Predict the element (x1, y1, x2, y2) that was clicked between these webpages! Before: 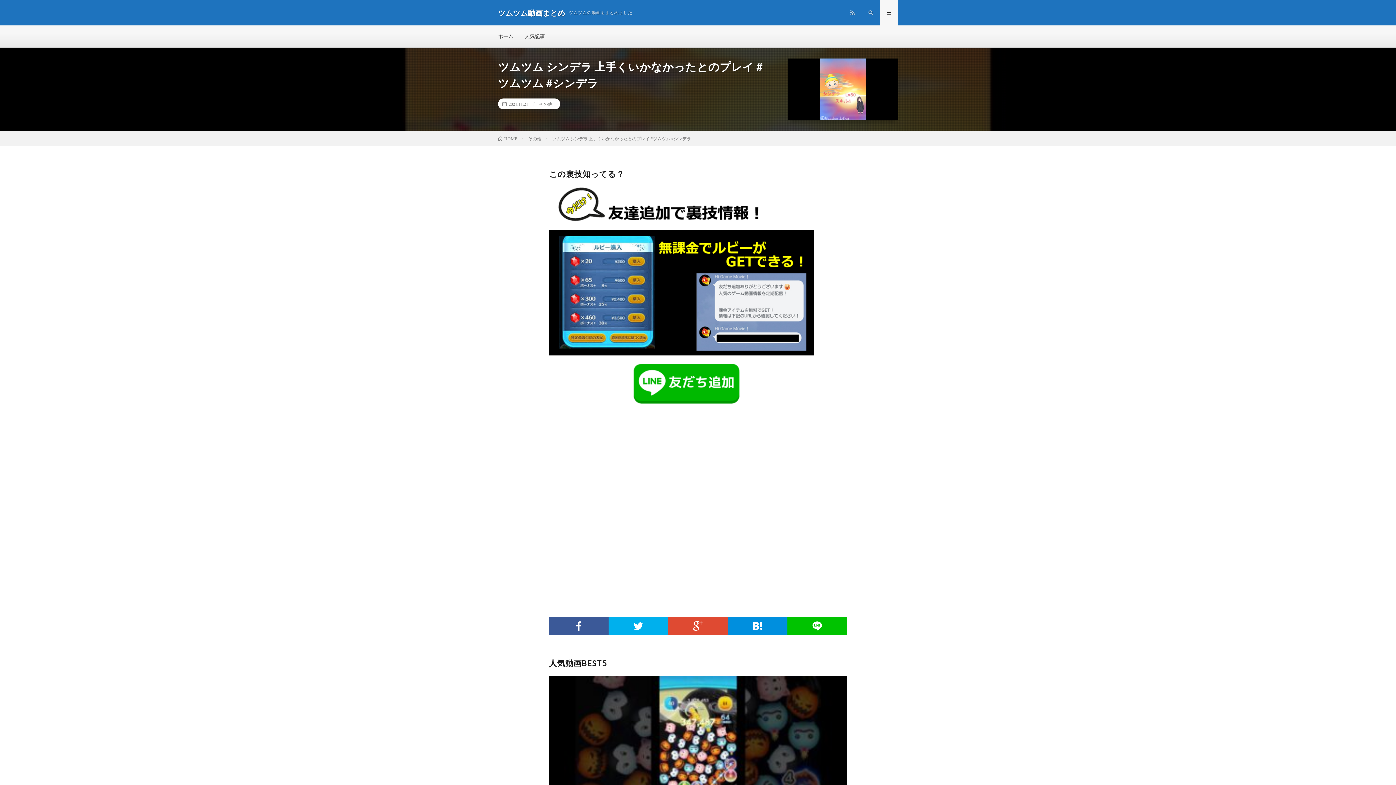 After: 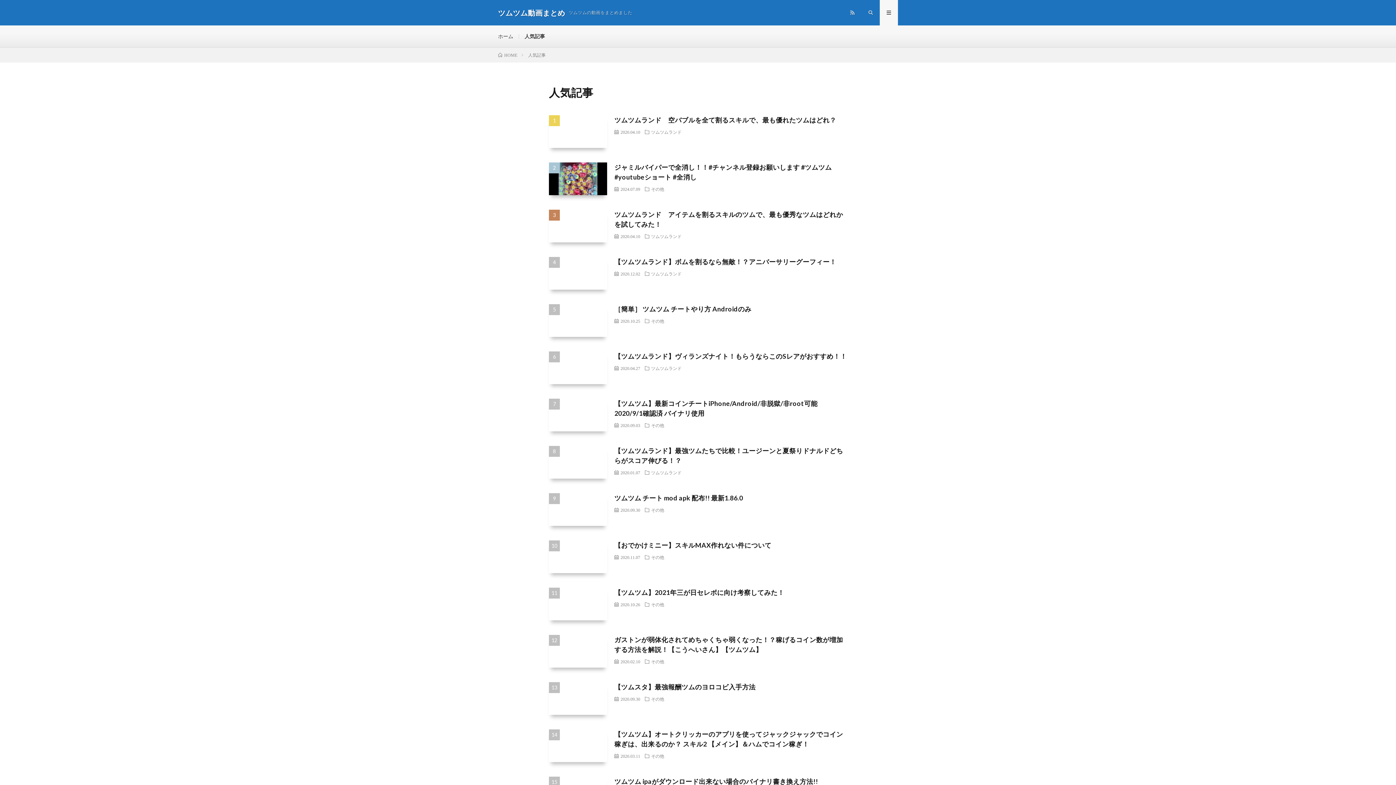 Action: label: 人気記事 bbox: (524, 33, 545, 39)